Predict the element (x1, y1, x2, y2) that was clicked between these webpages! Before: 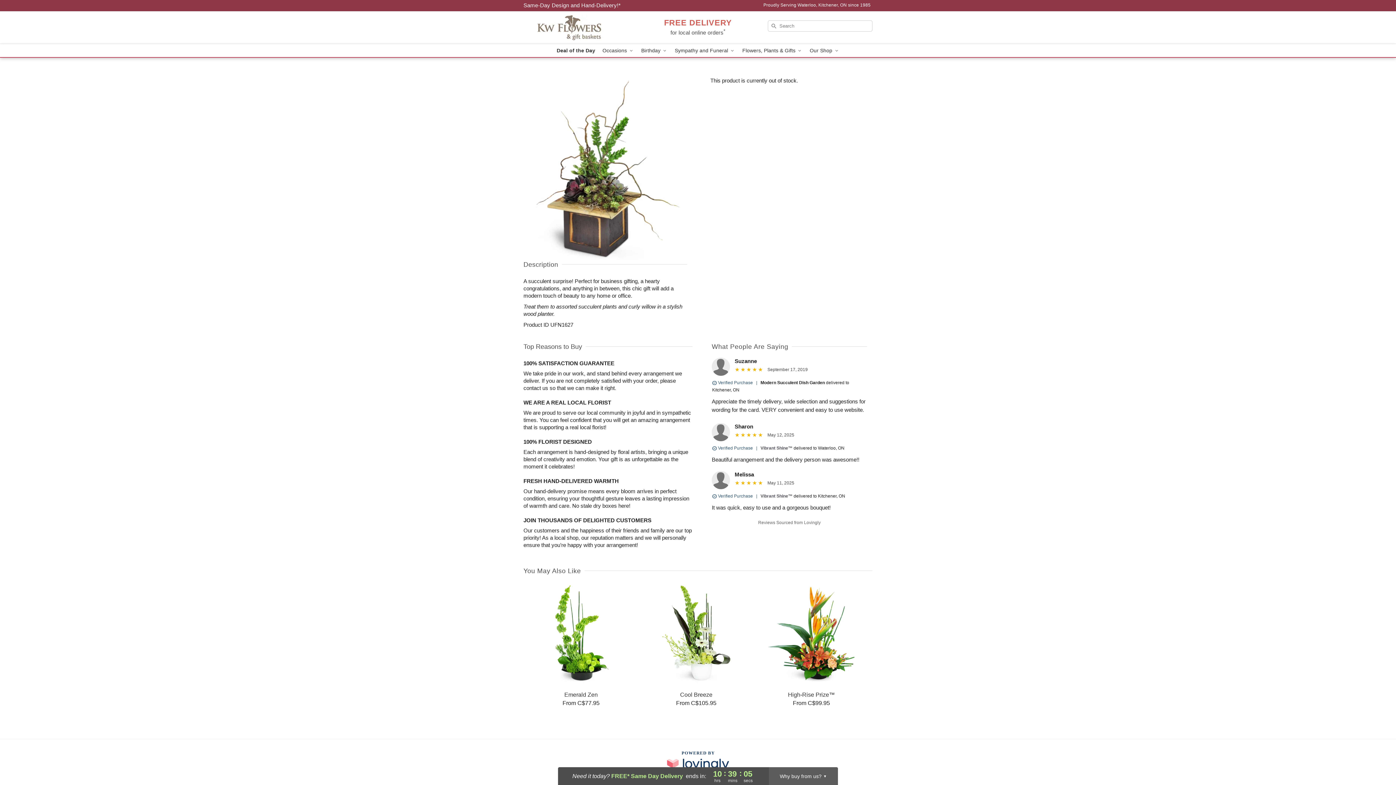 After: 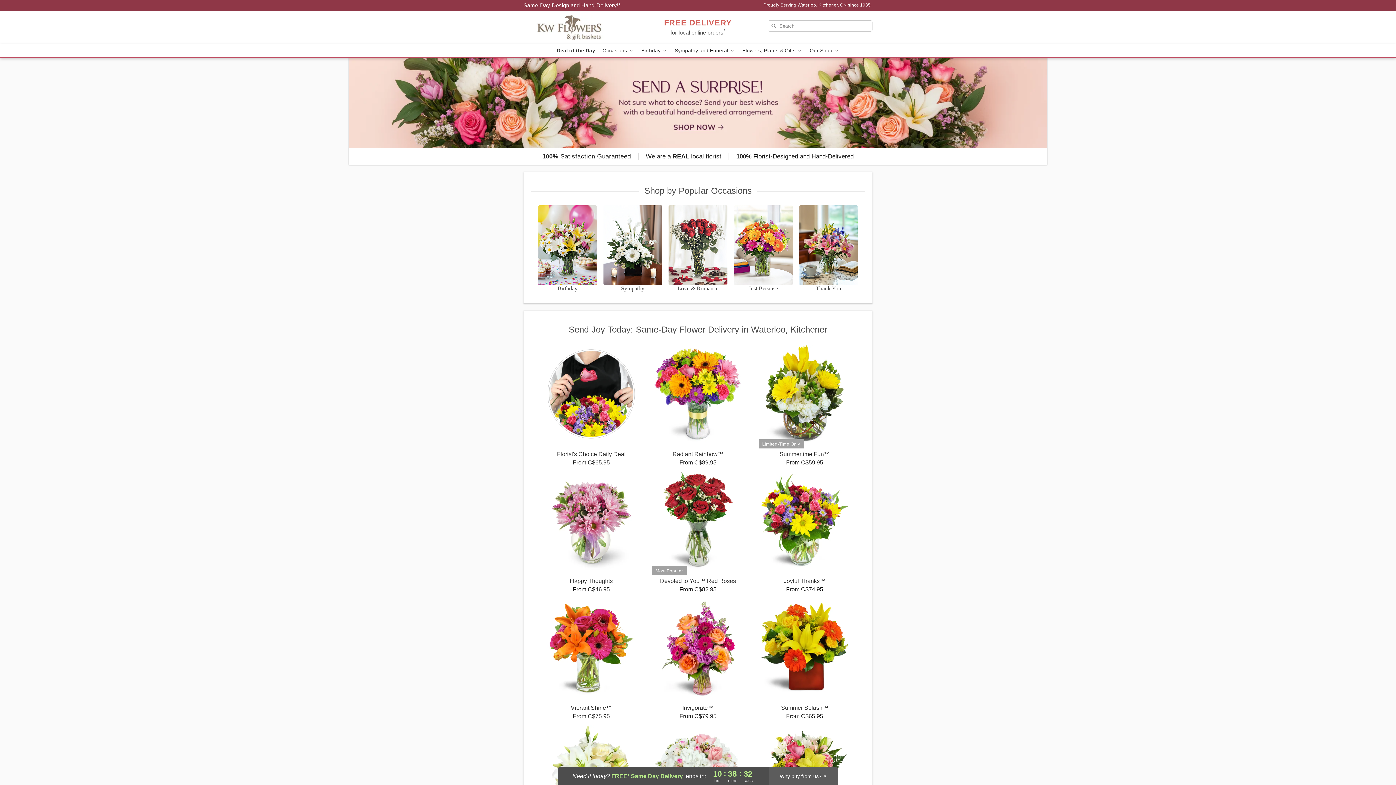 Action: bbox: (523, 11, 628, 44) label: KW Flowers